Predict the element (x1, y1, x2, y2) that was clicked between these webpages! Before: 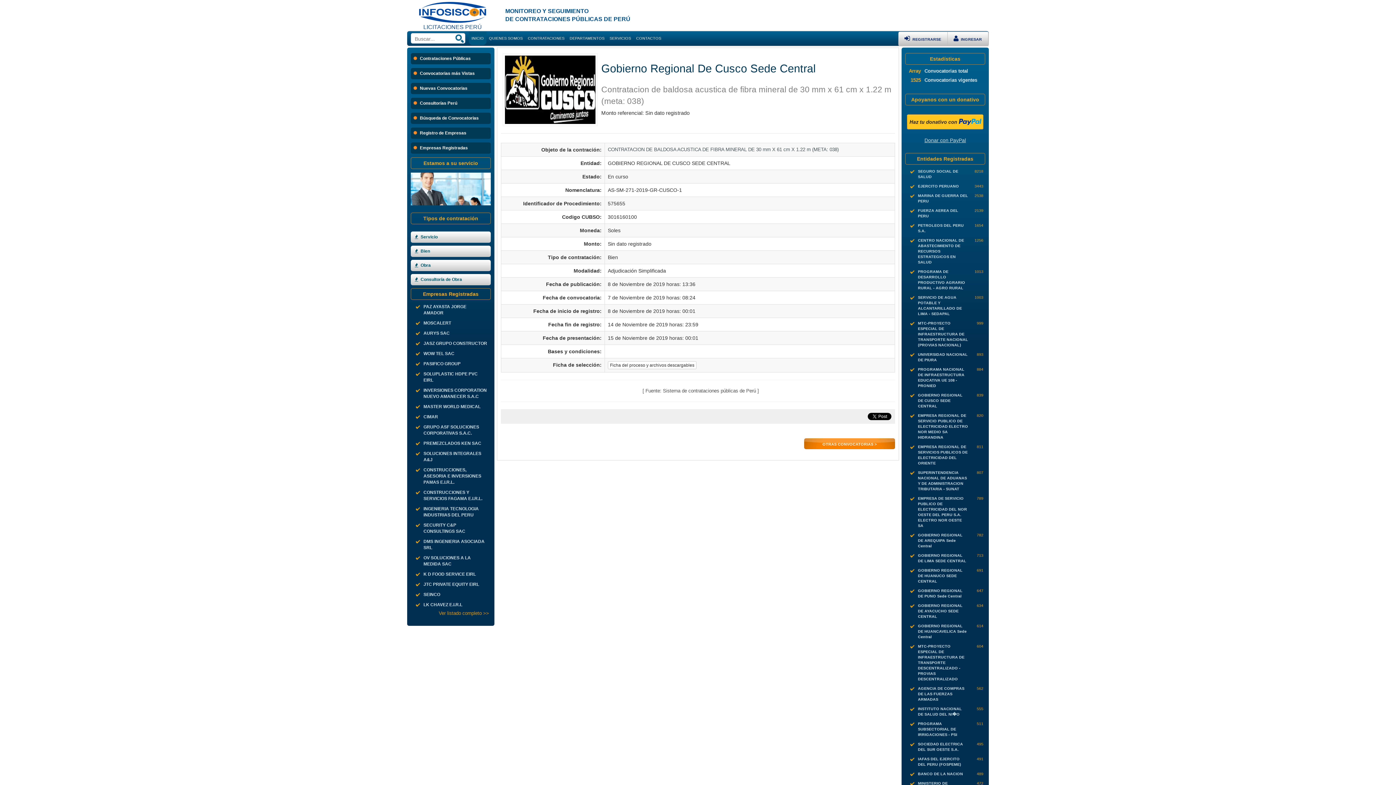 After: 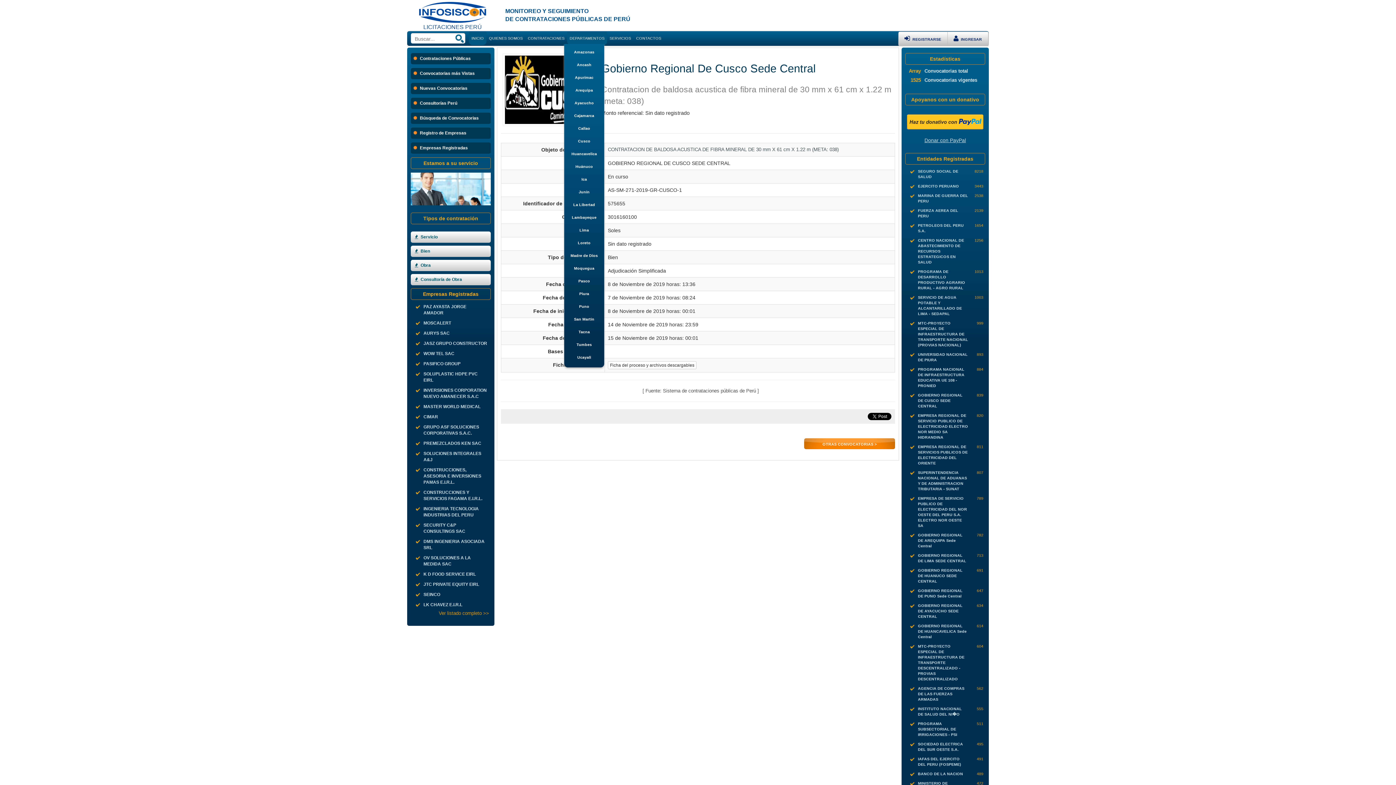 Action: bbox: (569, 36, 604, 40) label: DEPARTAMENTOS